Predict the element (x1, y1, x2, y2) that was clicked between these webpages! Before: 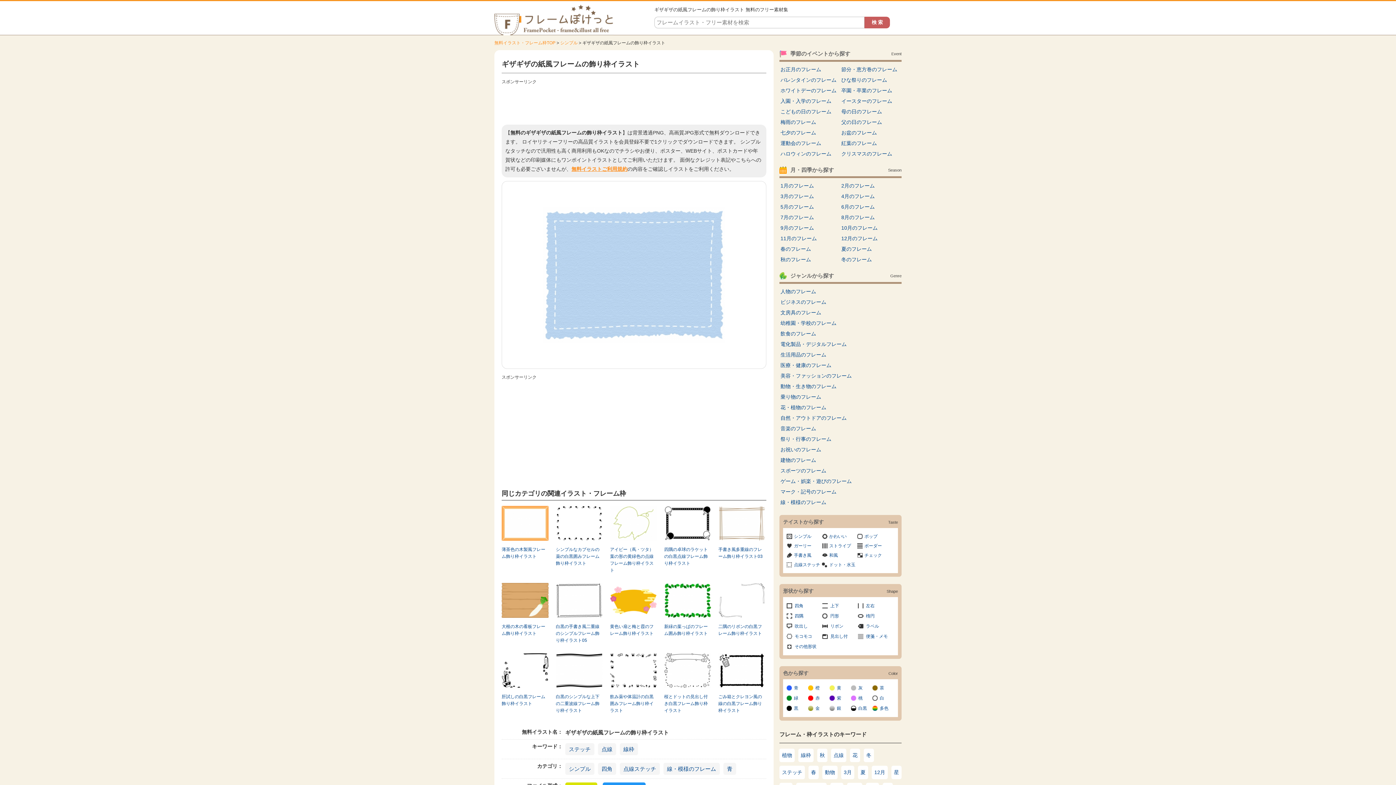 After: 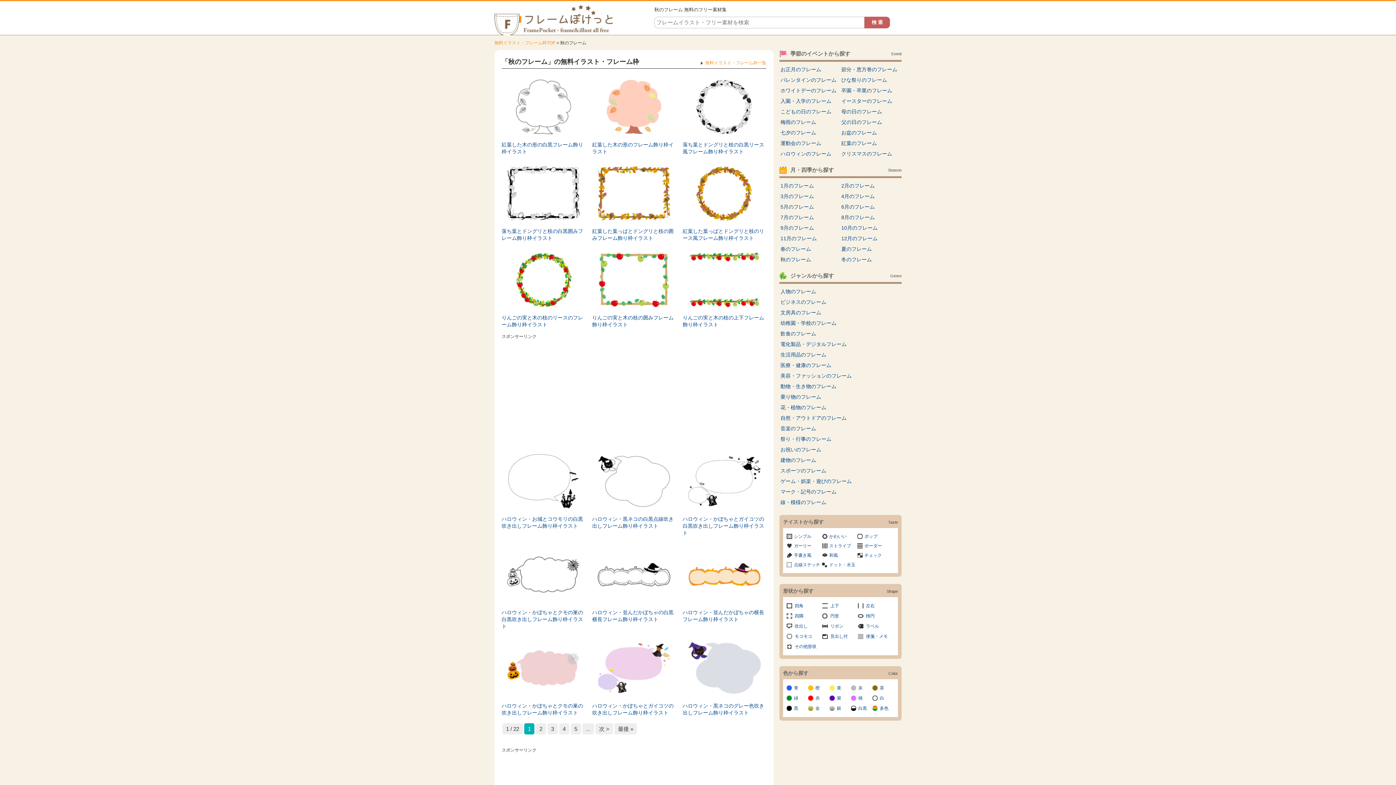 Action: label: 秋のフレーム bbox: (779, 254, 840, 265)